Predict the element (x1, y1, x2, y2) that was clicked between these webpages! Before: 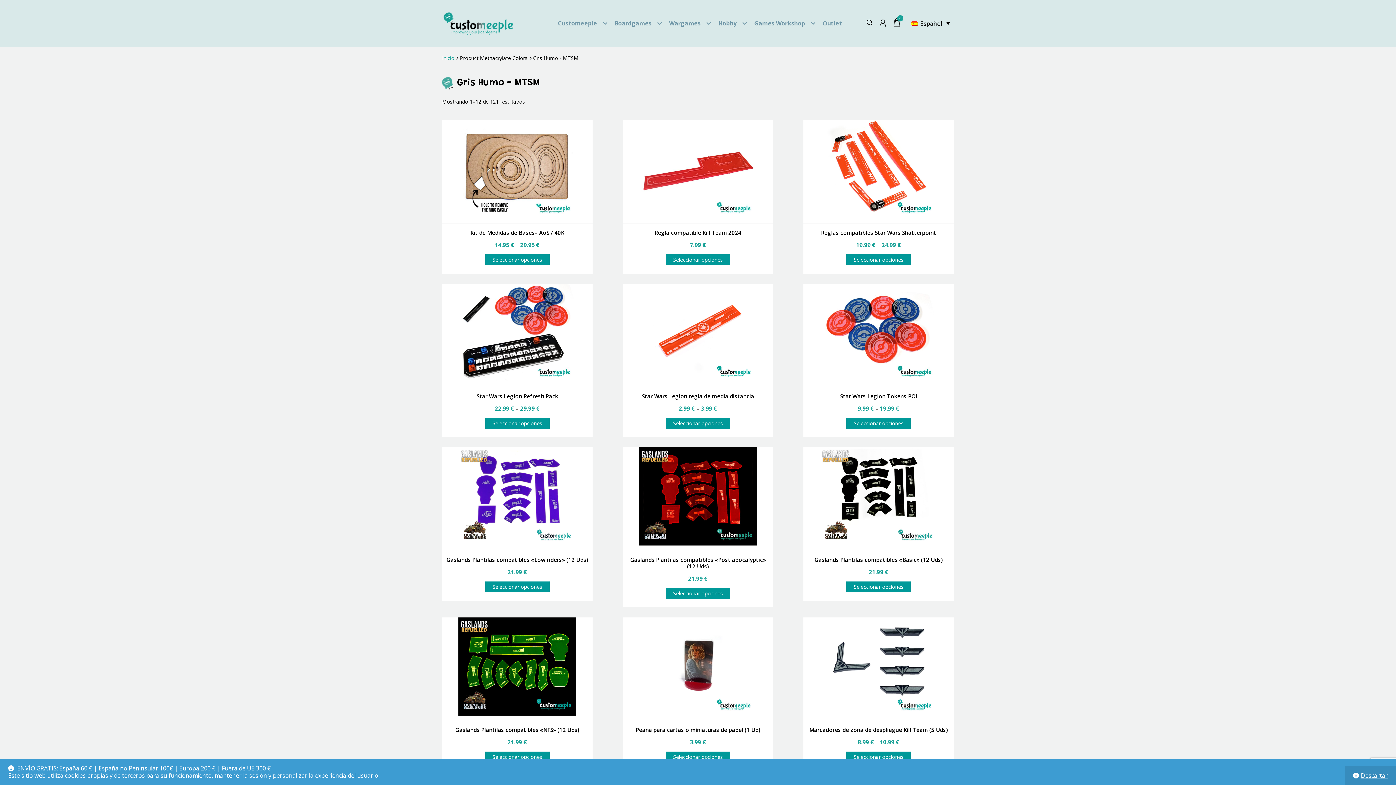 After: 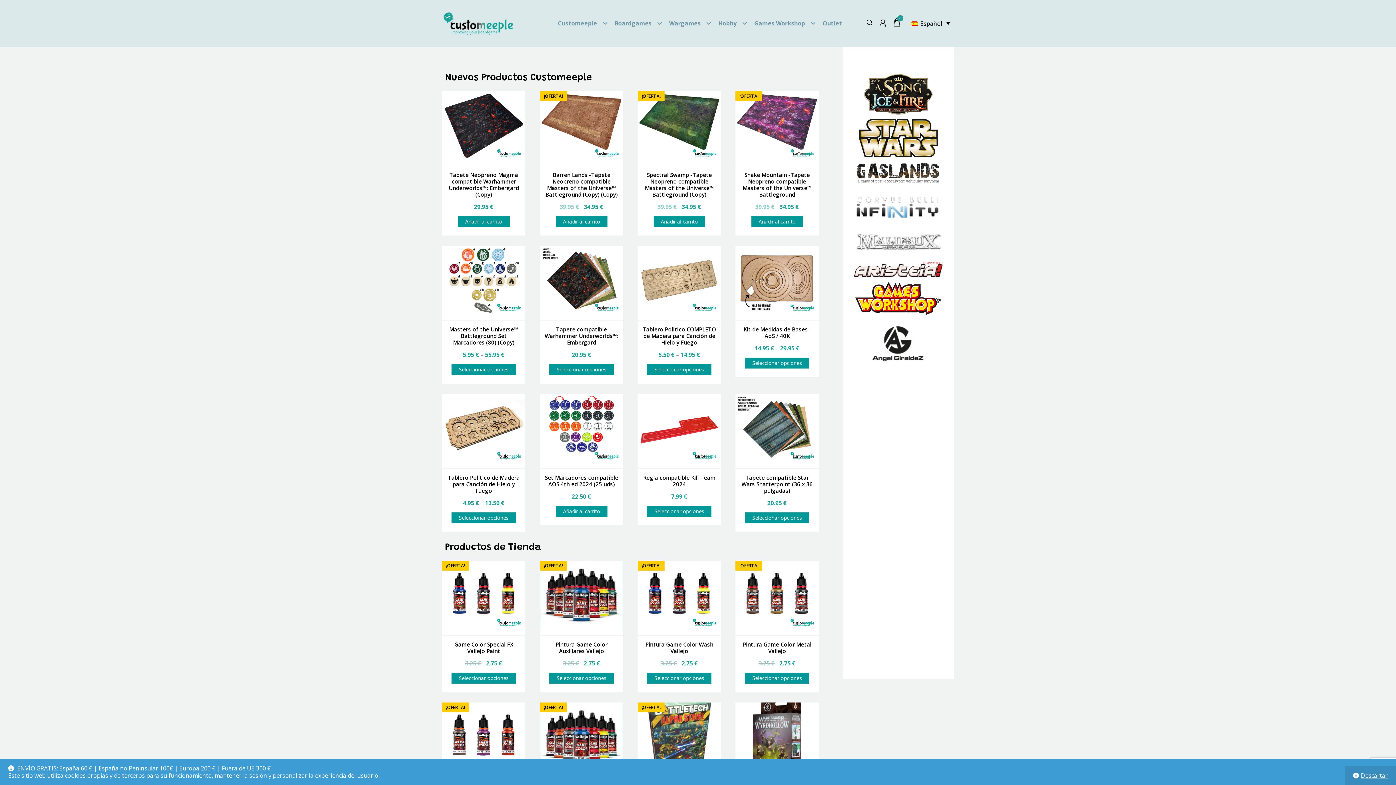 Action: label: Inicio bbox: (442, 54, 454, 61)